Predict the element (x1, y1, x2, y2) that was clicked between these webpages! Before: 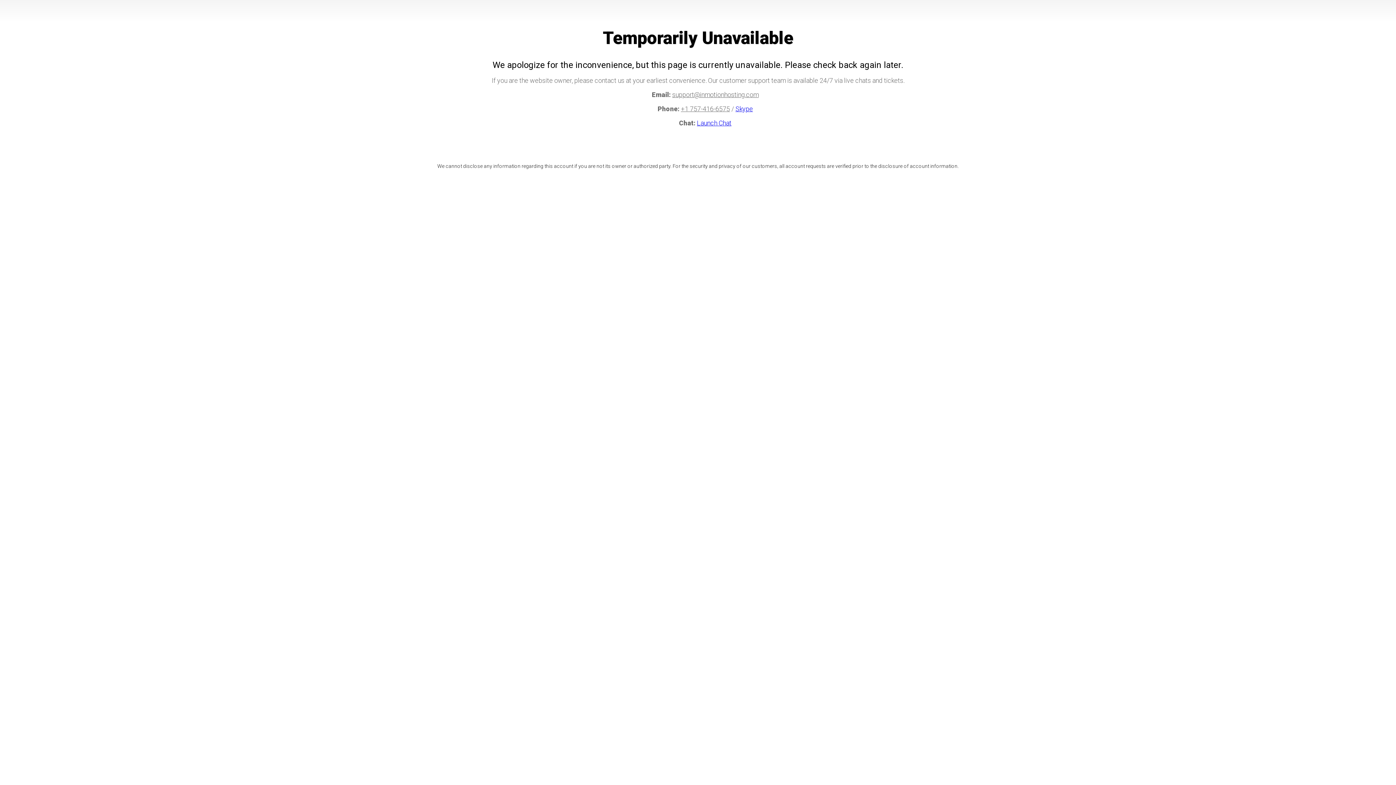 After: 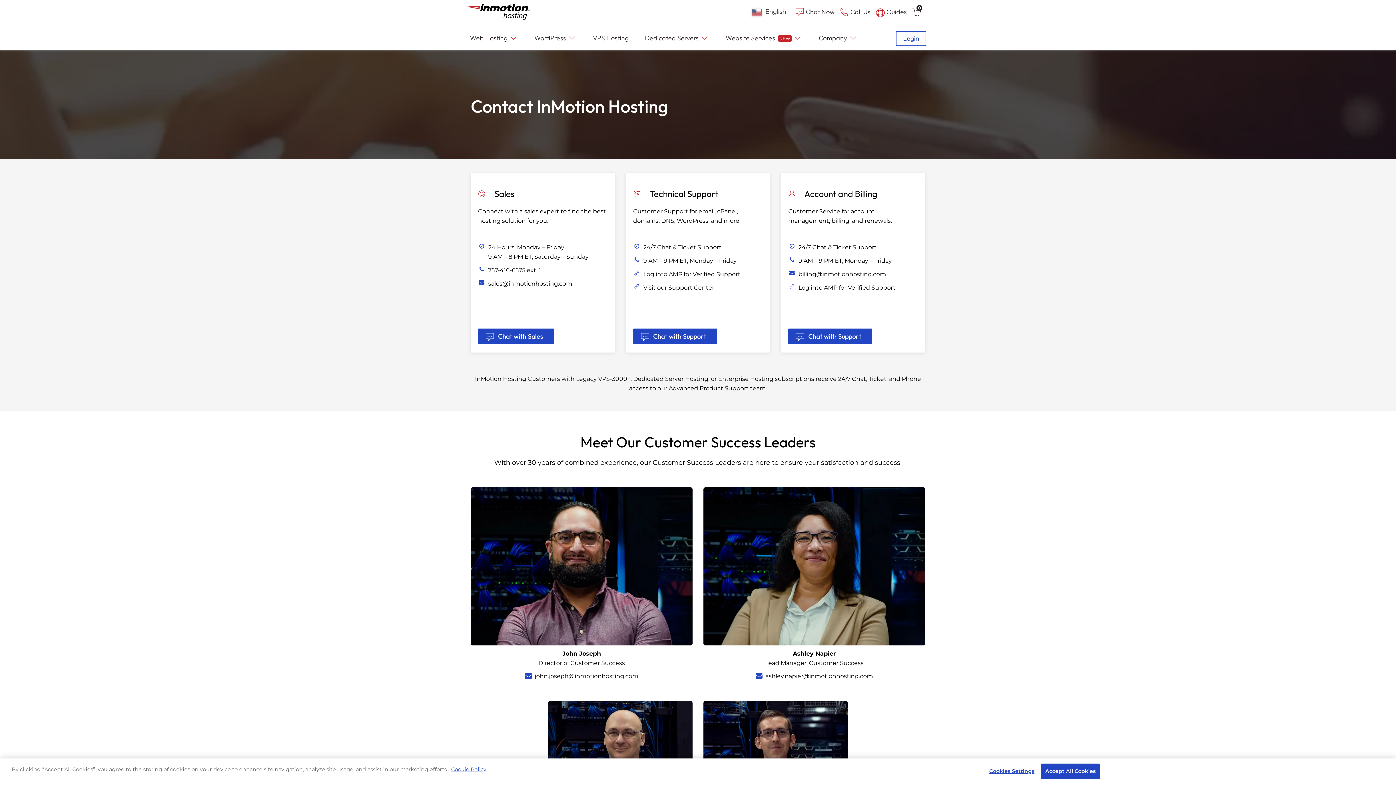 Action: bbox: (735, 105, 753, 112) label: Skype